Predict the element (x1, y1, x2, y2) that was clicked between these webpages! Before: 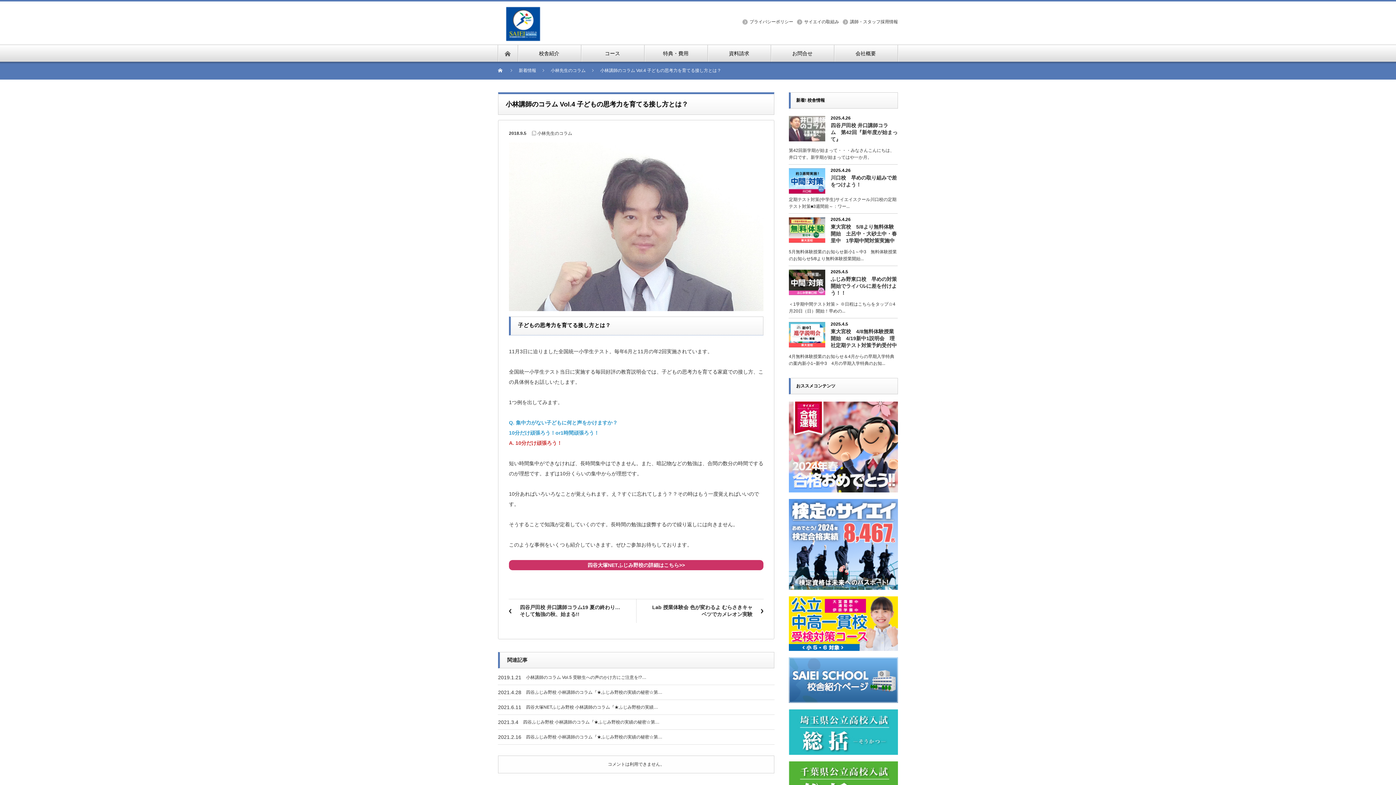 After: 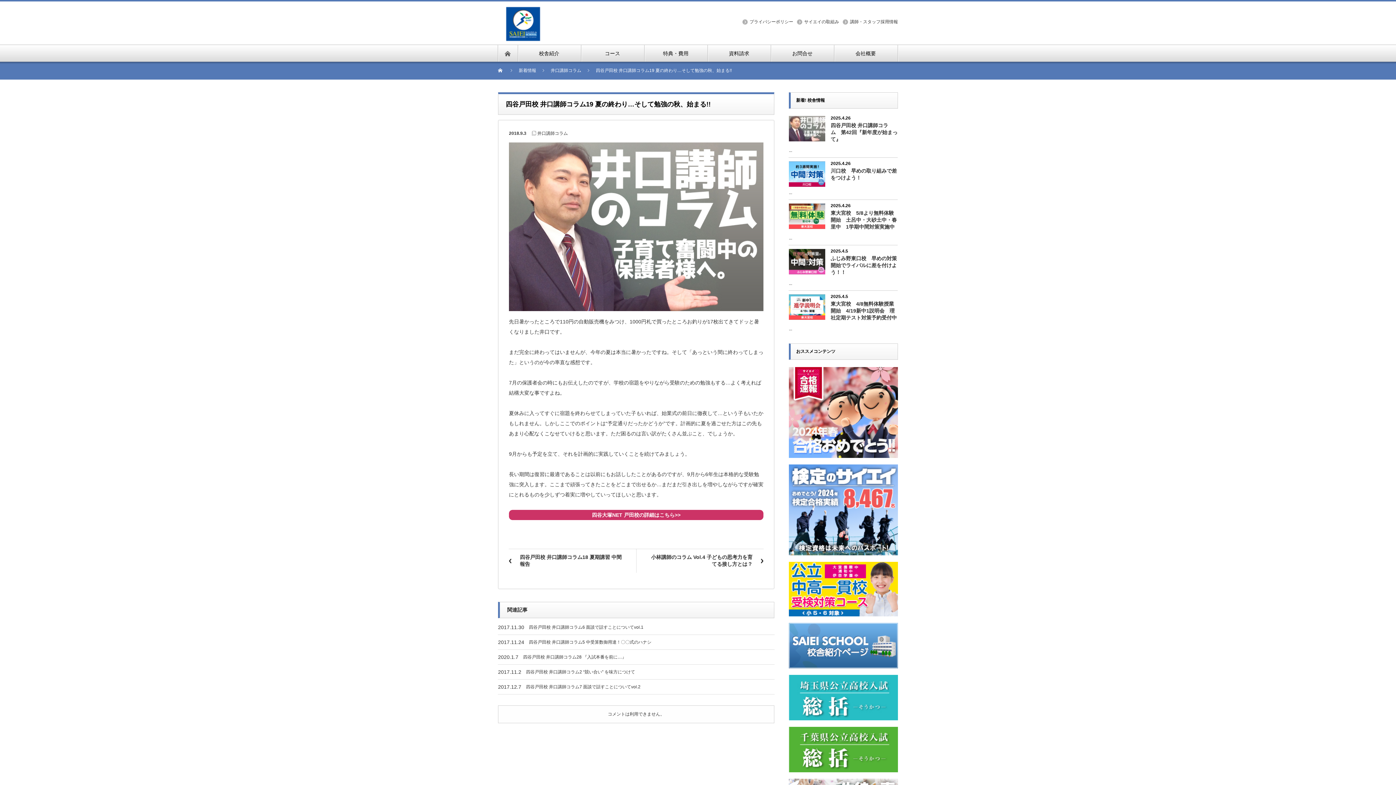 Action: bbox: (509, 599, 621, 623) label: 四谷戸田校 井口講師コラム19 夏の終わり…そして勉強の秋、始まる!!